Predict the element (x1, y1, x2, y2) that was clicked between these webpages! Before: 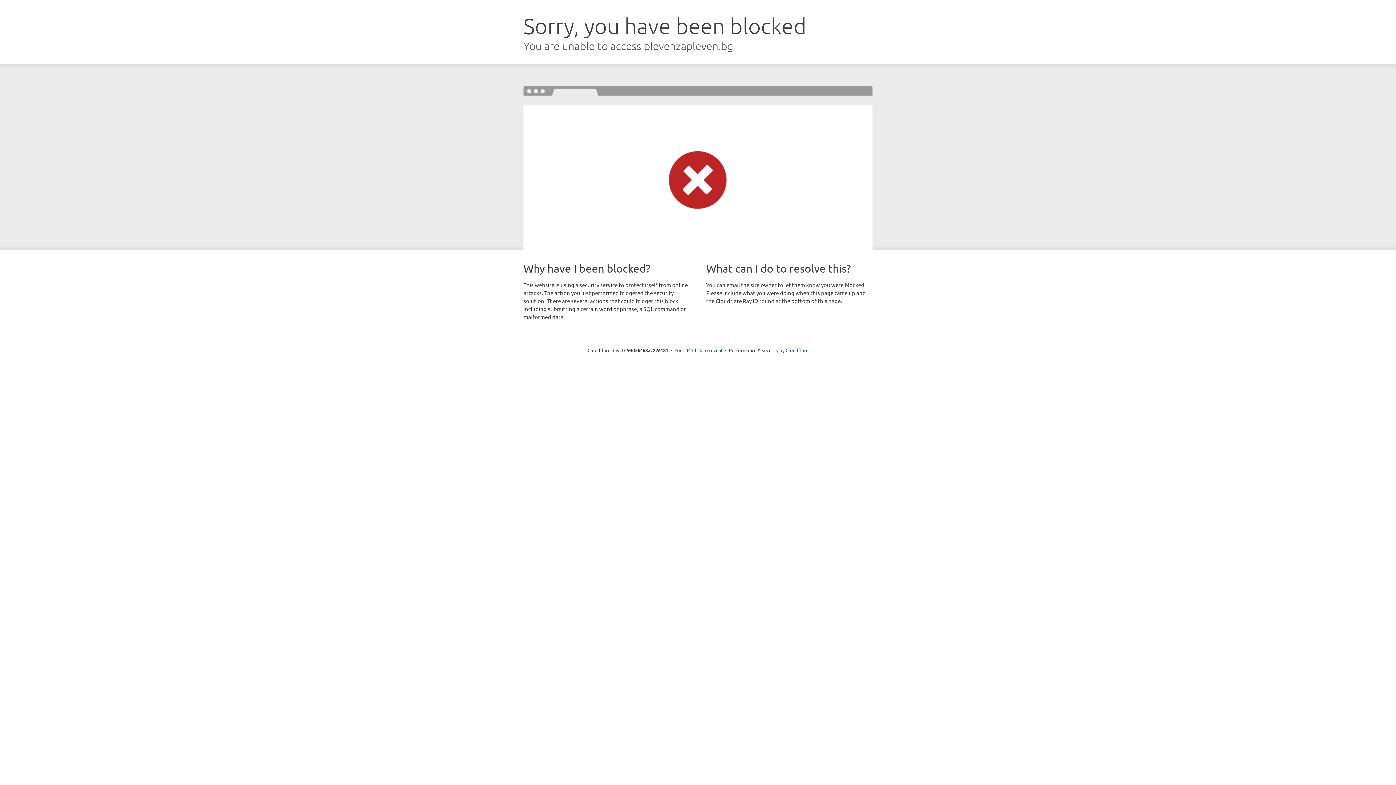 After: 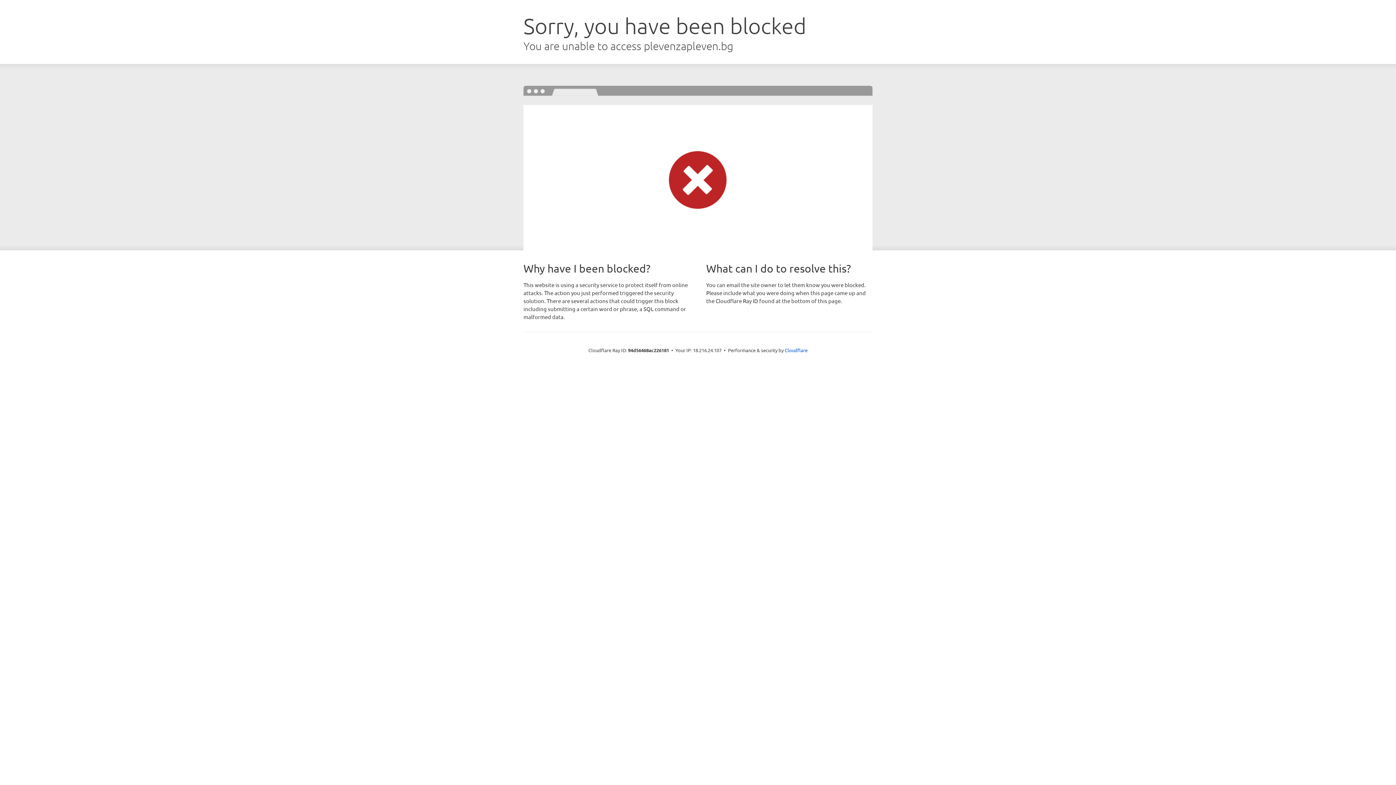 Action: bbox: (692, 346, 722, 353) label: Click to reveal